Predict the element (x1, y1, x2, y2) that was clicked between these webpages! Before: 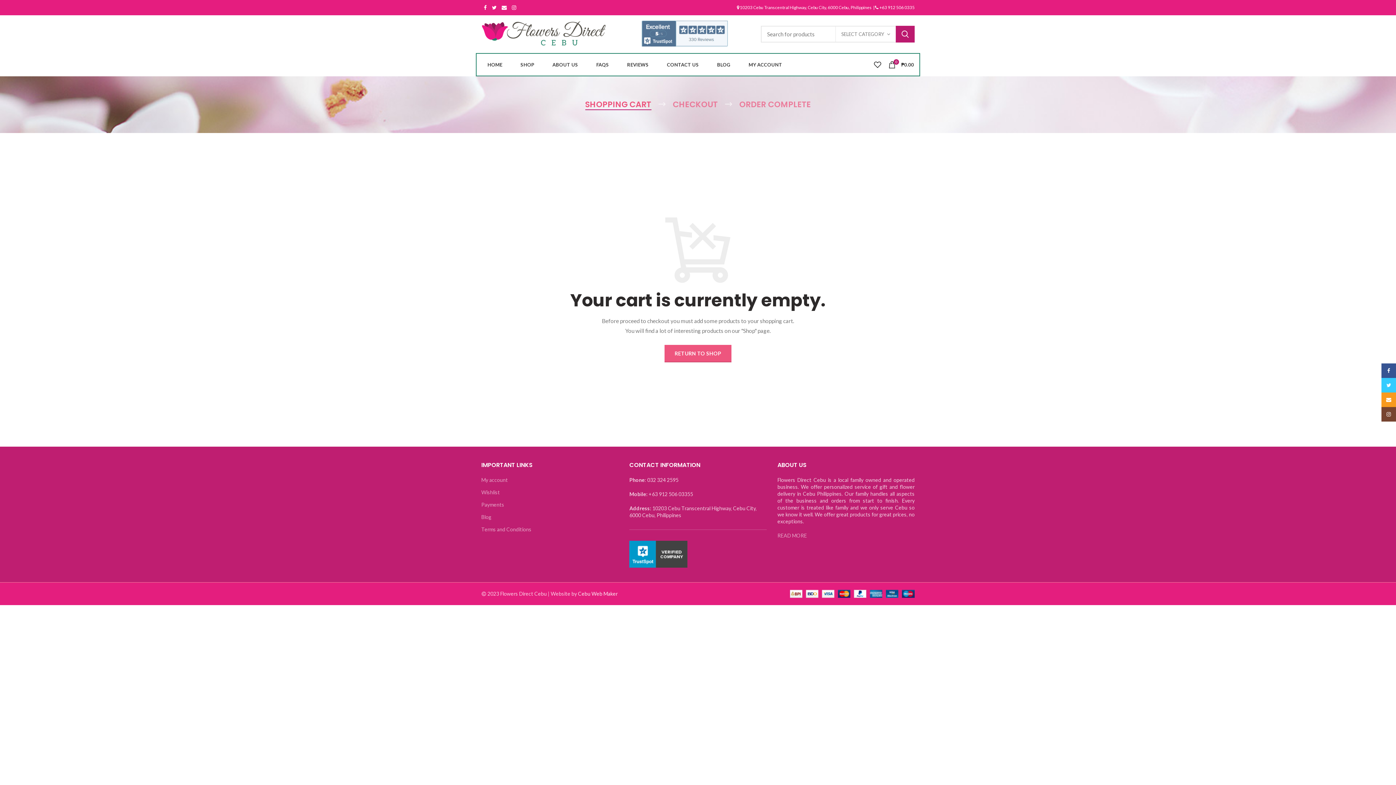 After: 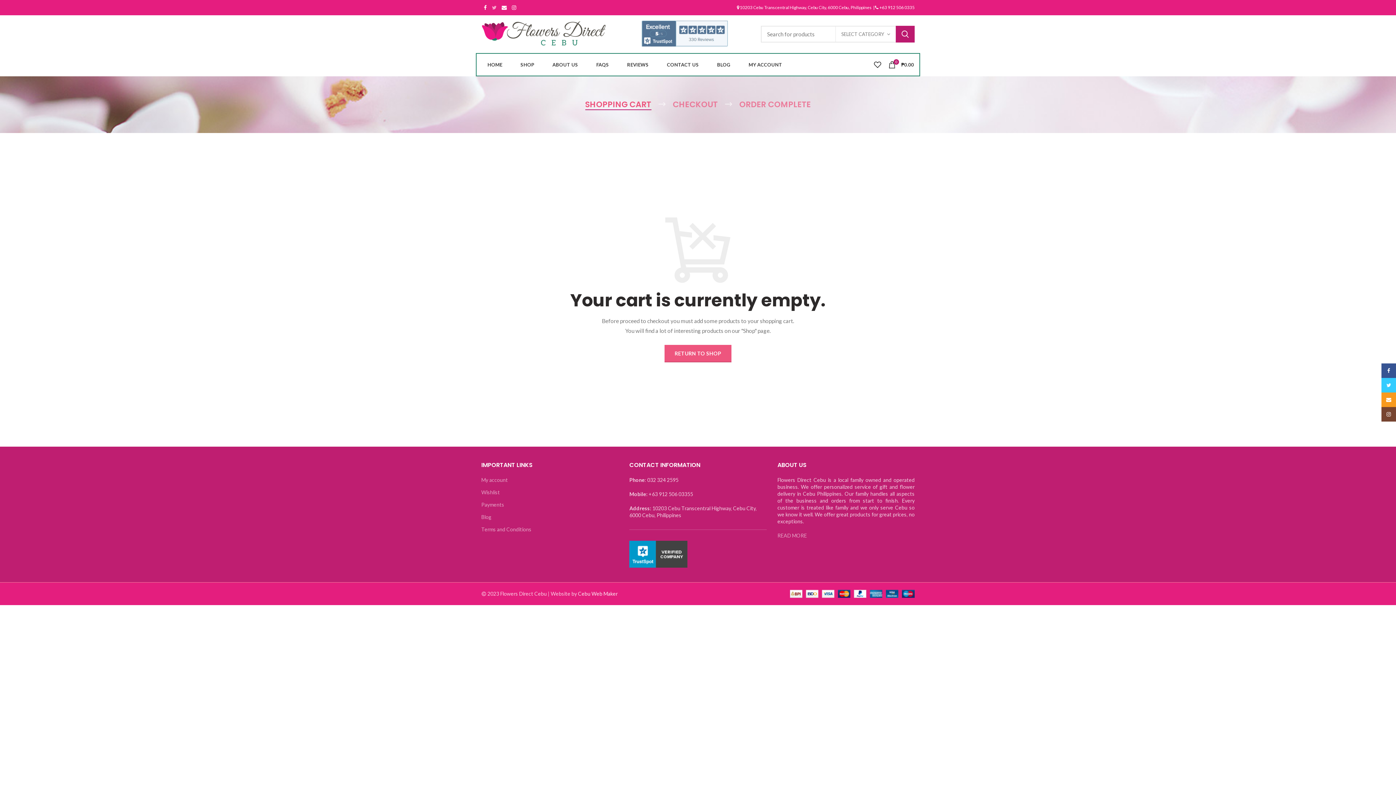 Action: label:  Twitter bbox: (489, 2, 499, 12)